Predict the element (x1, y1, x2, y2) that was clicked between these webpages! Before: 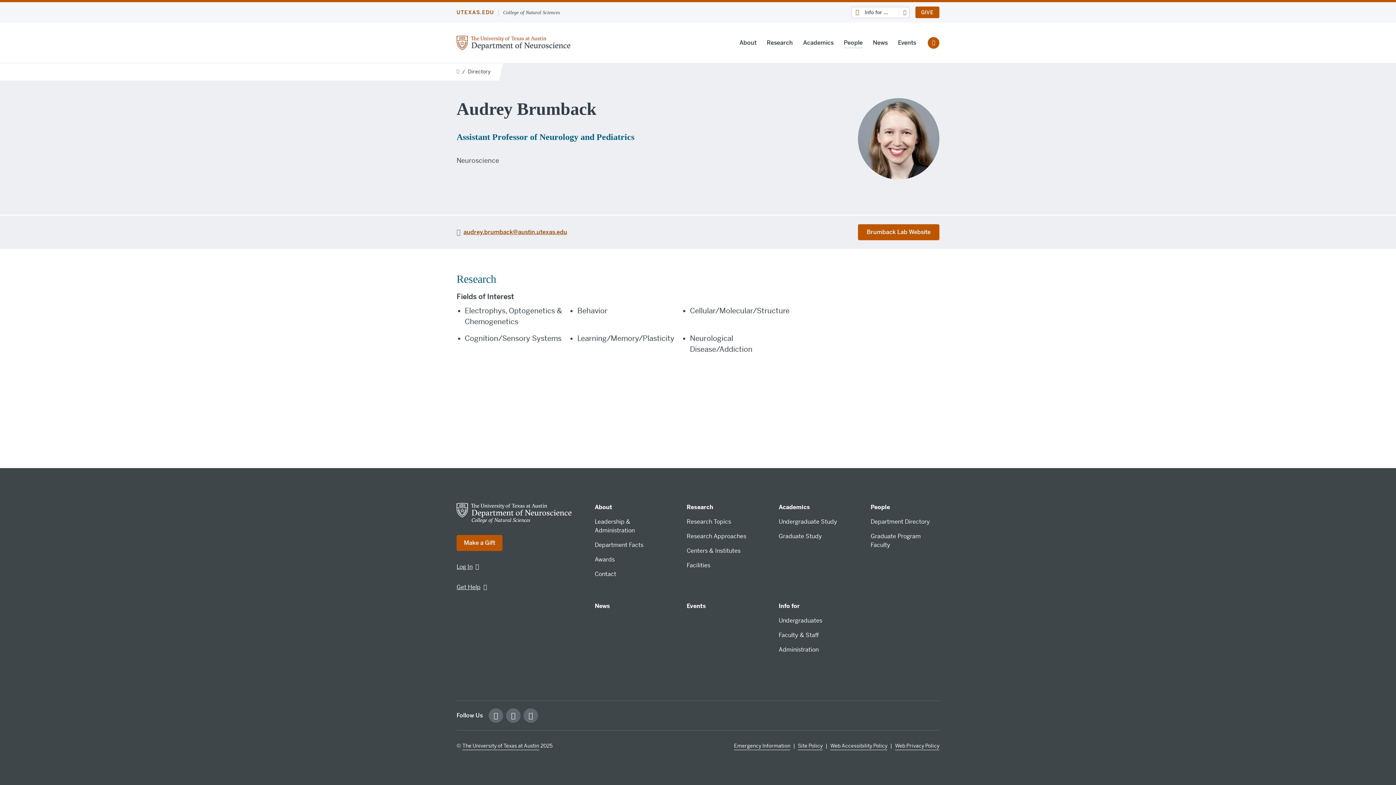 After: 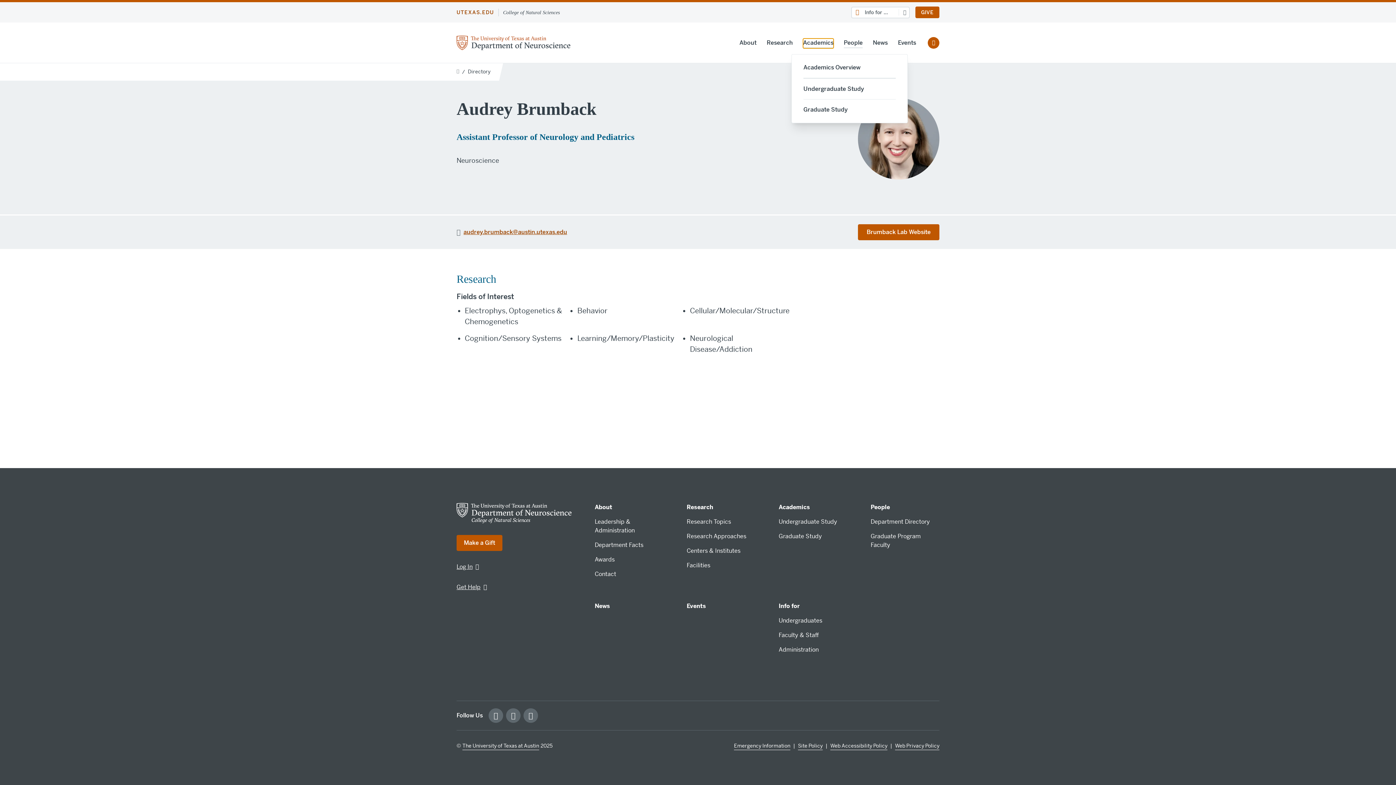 Action: label: Academics bbox: (803, 38, 833, 48)